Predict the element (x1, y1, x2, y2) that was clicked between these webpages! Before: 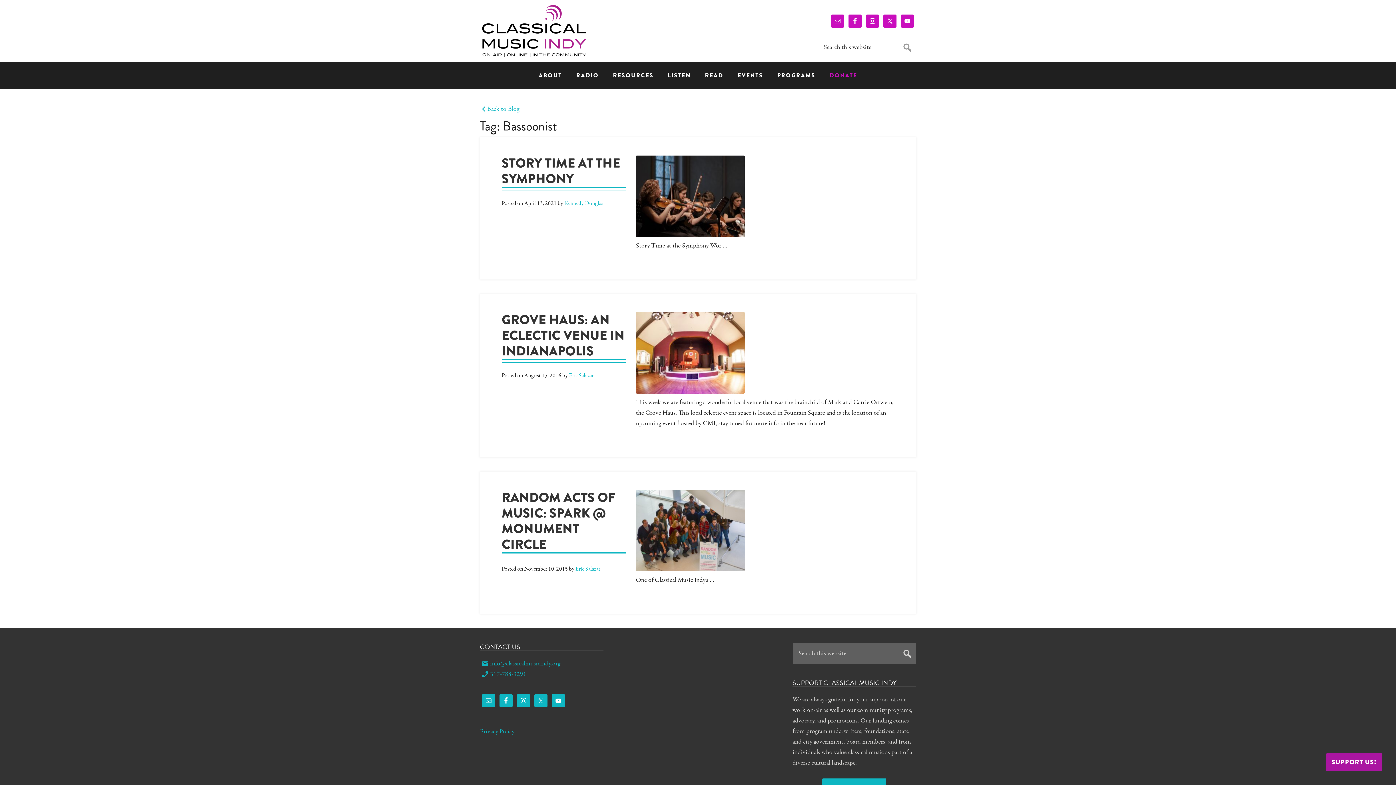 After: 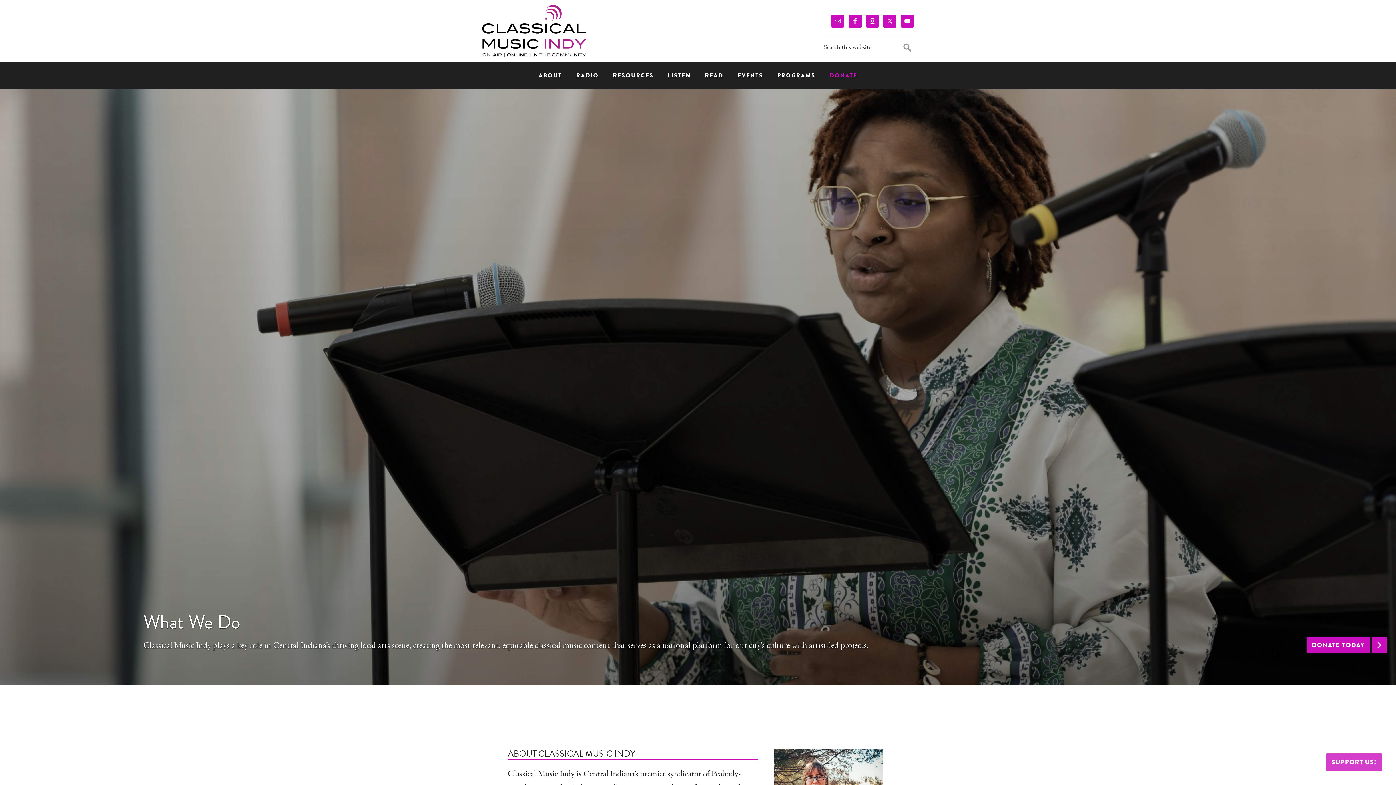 Action: bbox: (480, 2, 589, 18)